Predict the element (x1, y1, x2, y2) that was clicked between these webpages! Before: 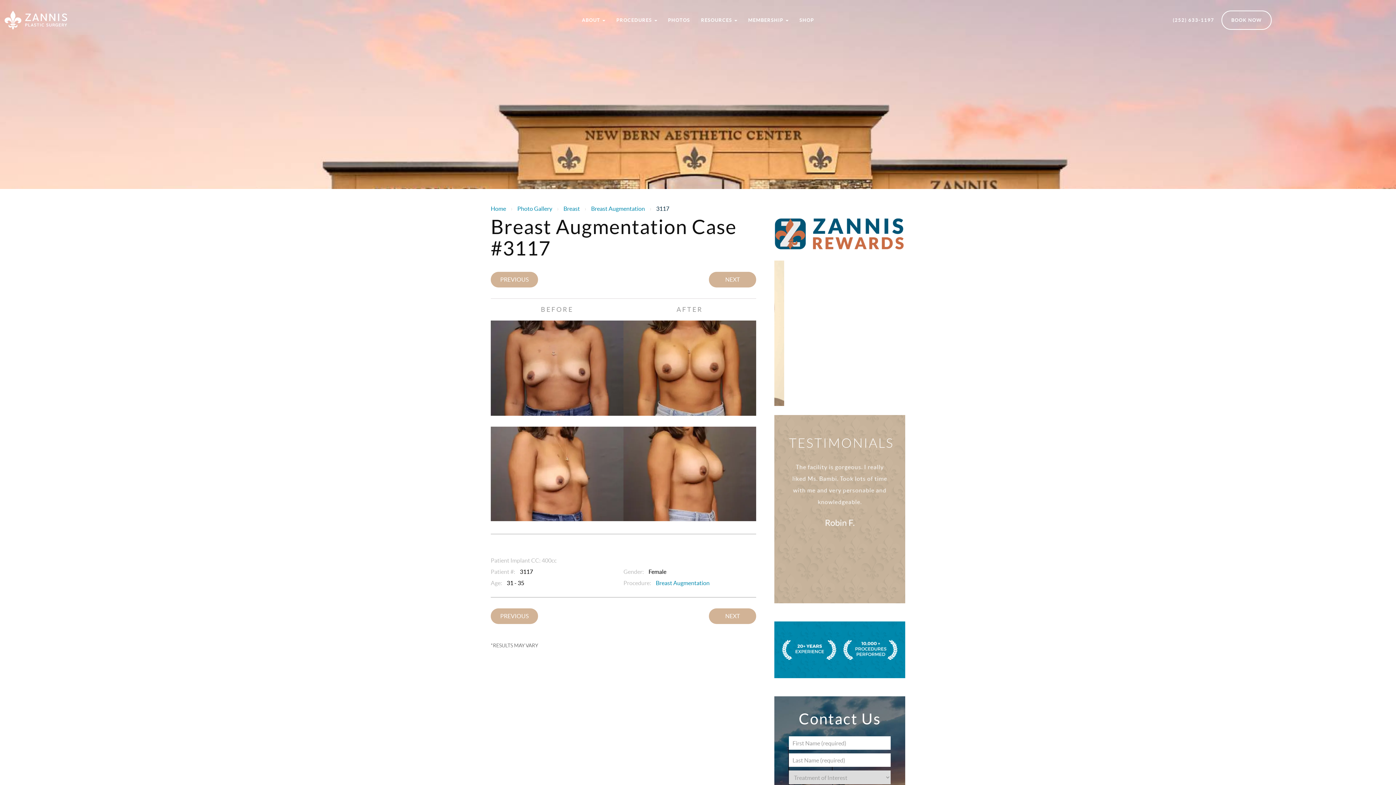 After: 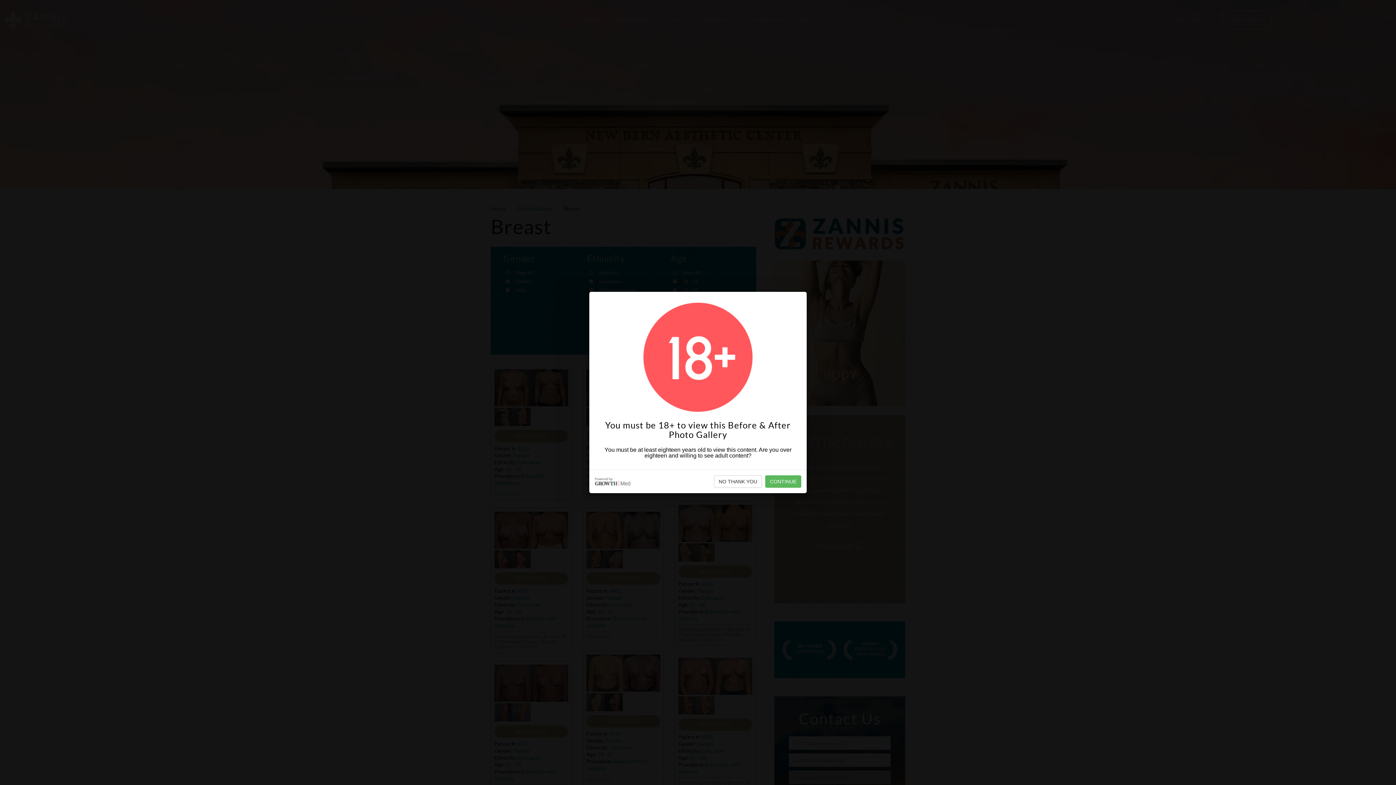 Action: label: Breast bbox: (560, 204, 583, 213)